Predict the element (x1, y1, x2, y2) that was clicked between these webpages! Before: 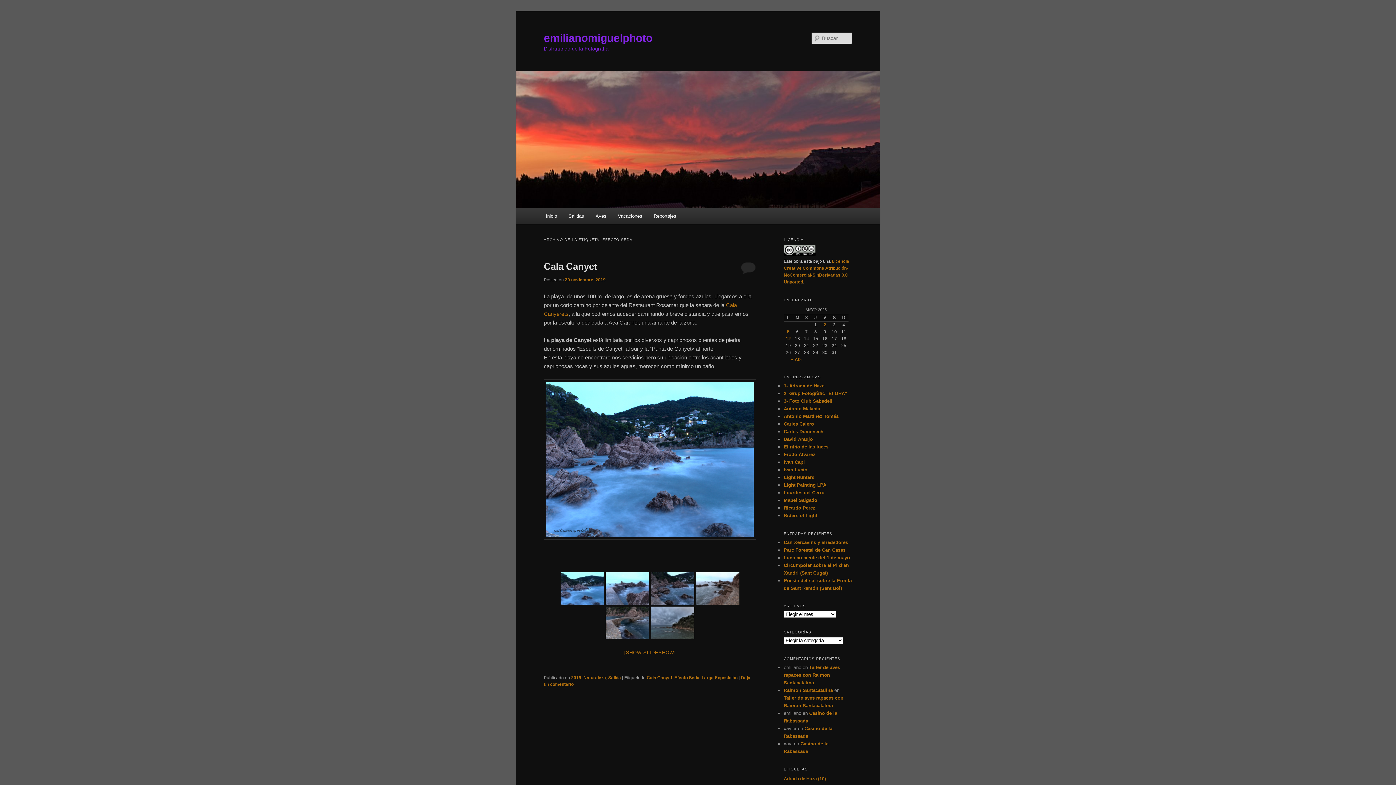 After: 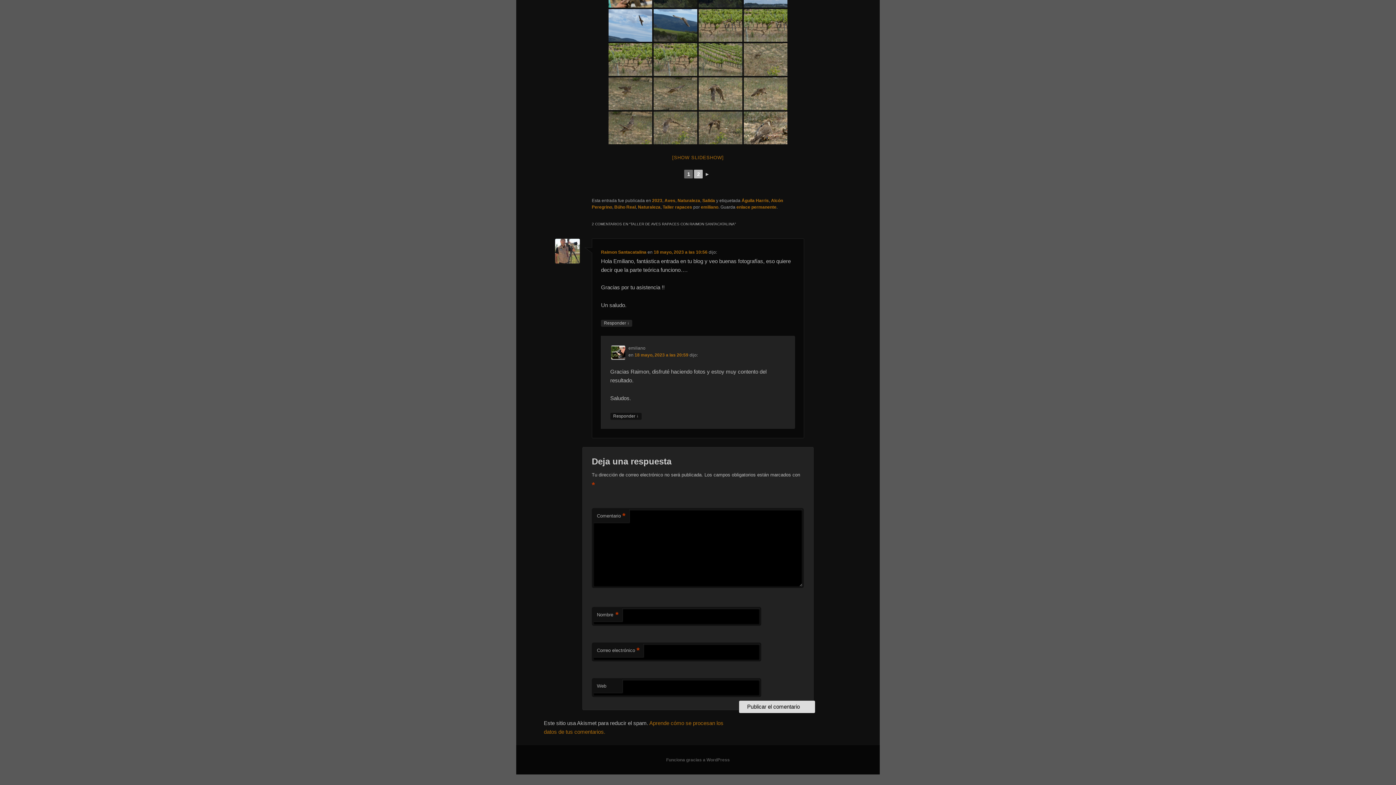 Action: label: Taller de aves rapaces con Raimon Santacatalina bbox: (784, 665, 840, 685)